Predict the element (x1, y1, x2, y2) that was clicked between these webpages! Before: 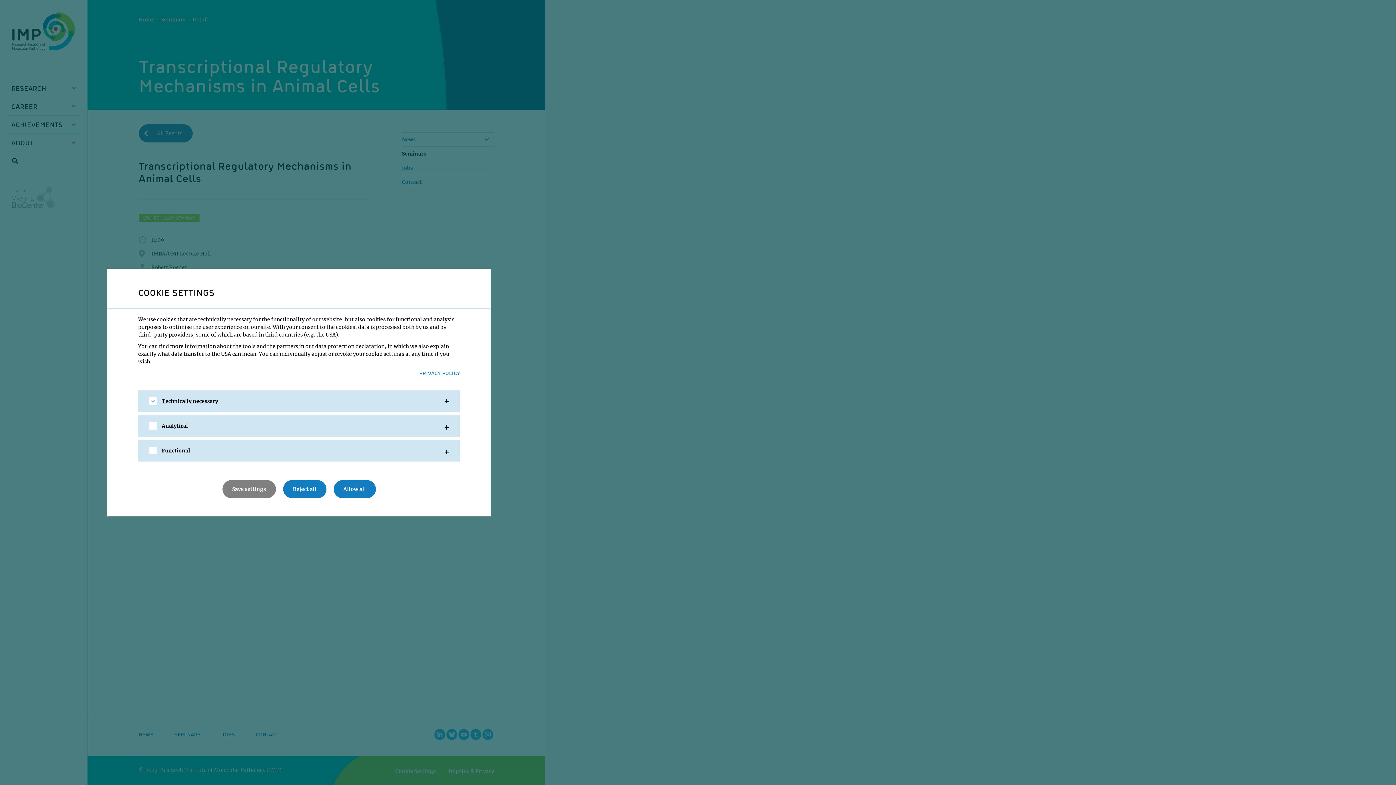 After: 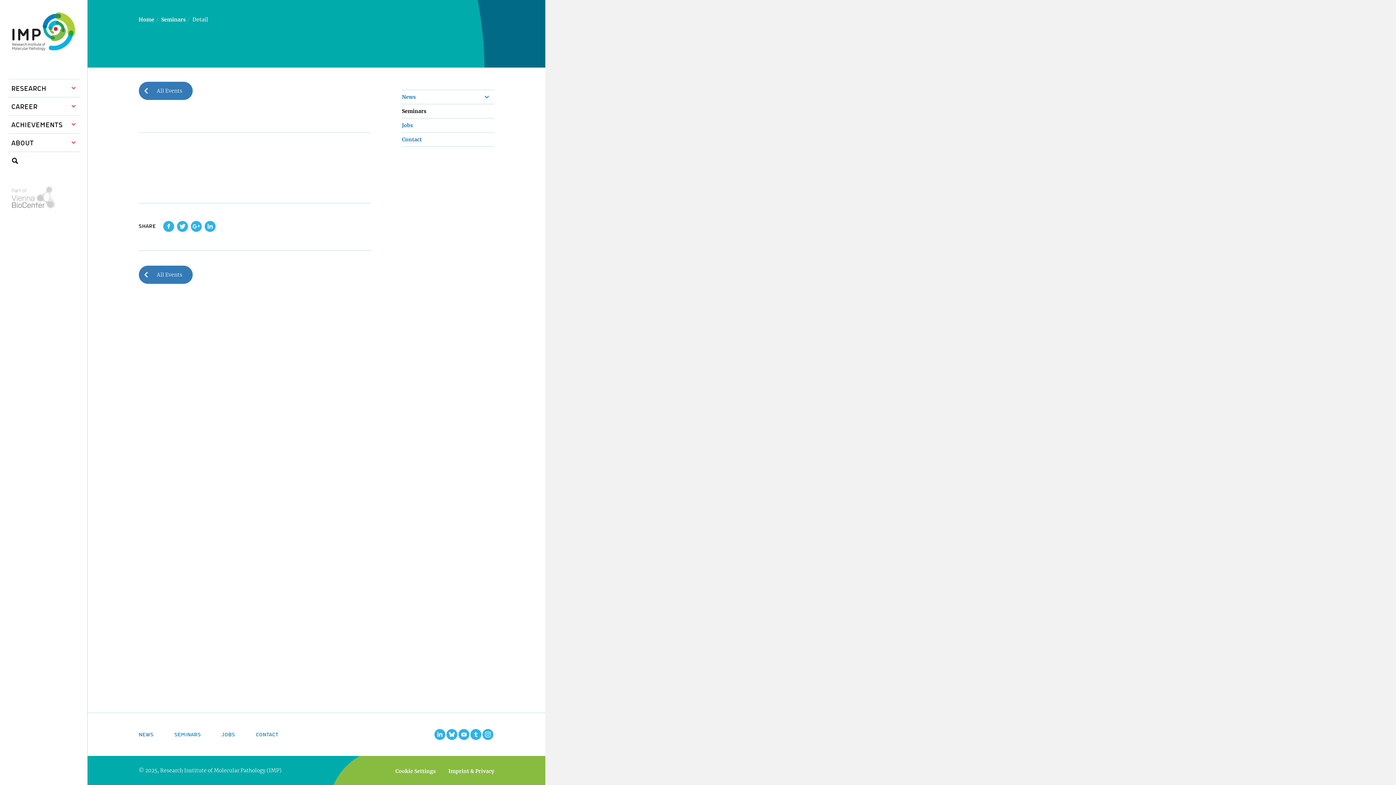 Action: bbox: (283, 480, 326, 498) label: Reject all